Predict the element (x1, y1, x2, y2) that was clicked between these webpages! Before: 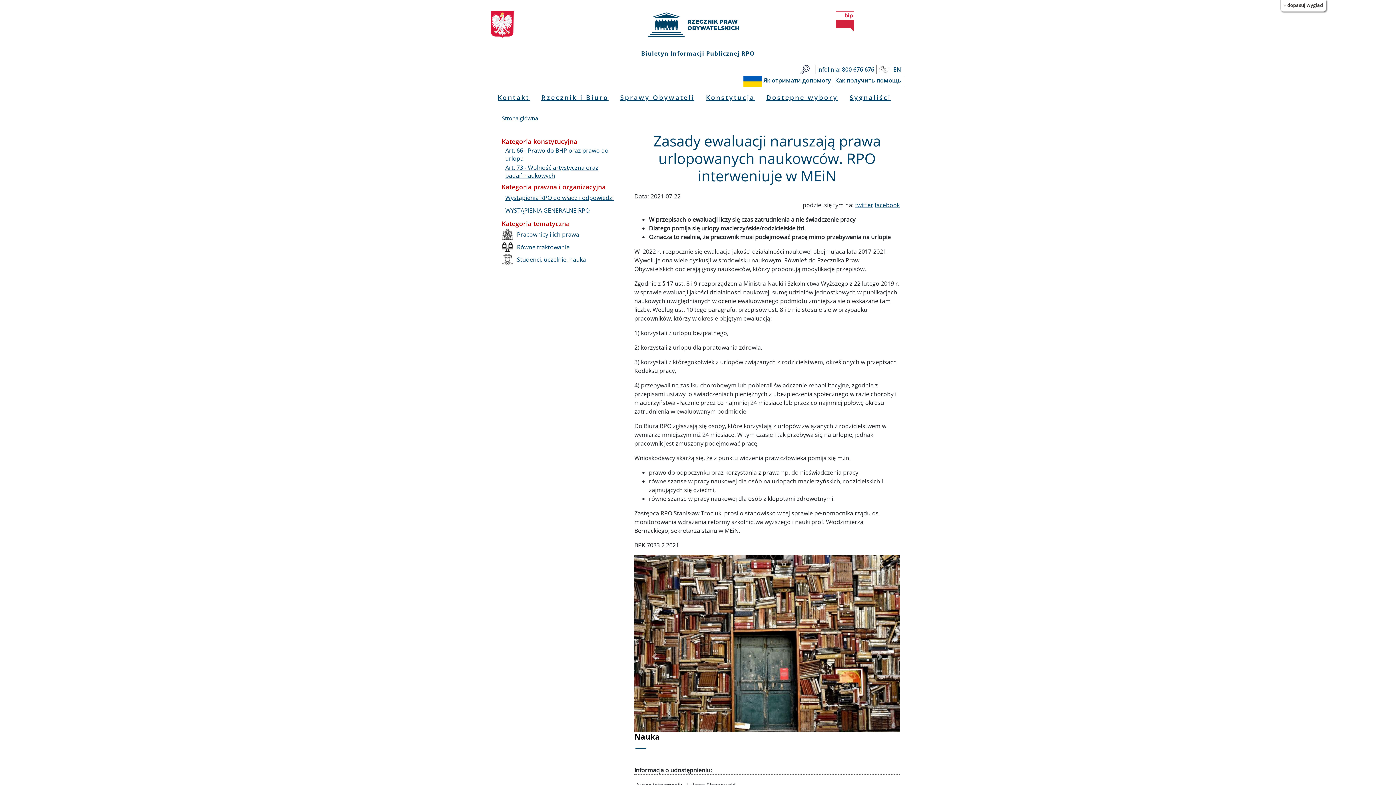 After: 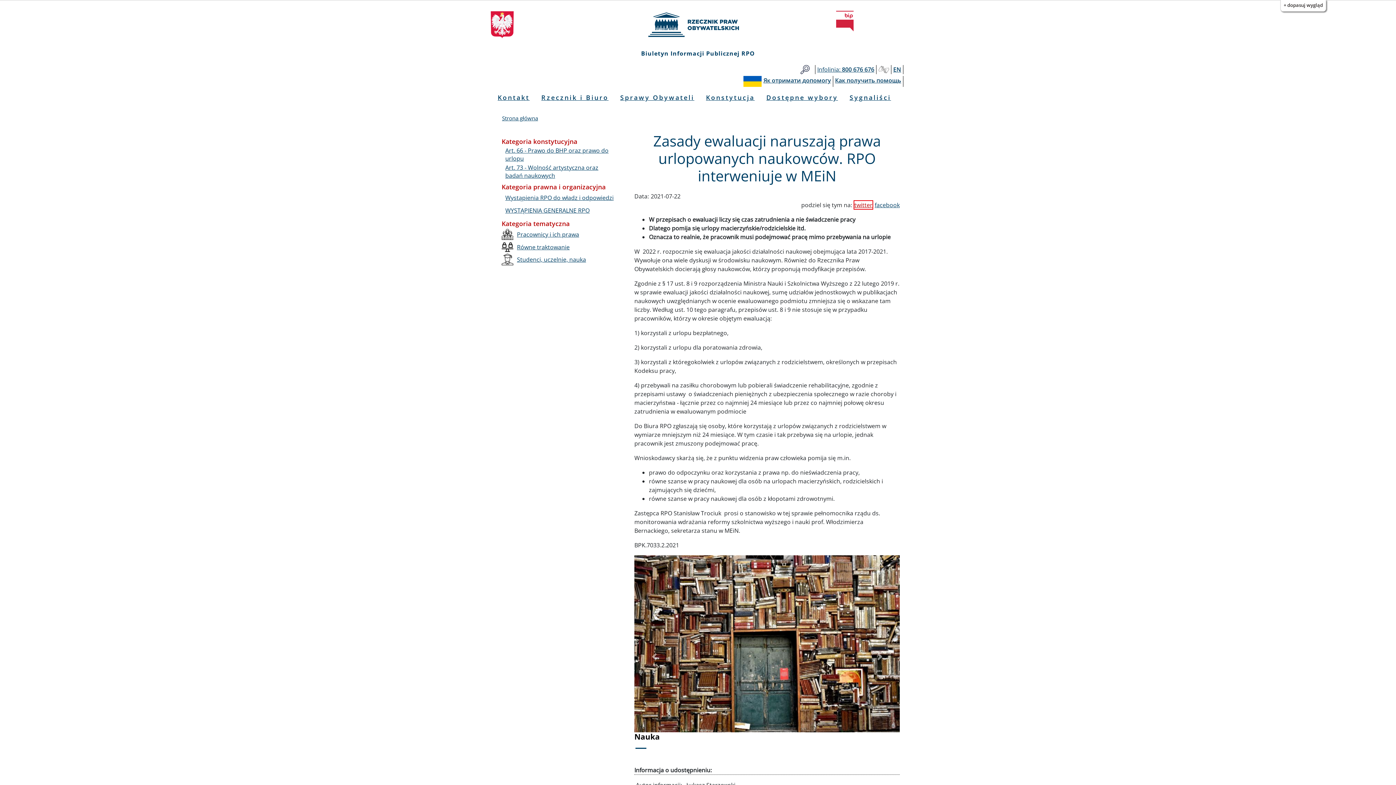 Action: label: twitter bbox: (855, 201, 873, 209)